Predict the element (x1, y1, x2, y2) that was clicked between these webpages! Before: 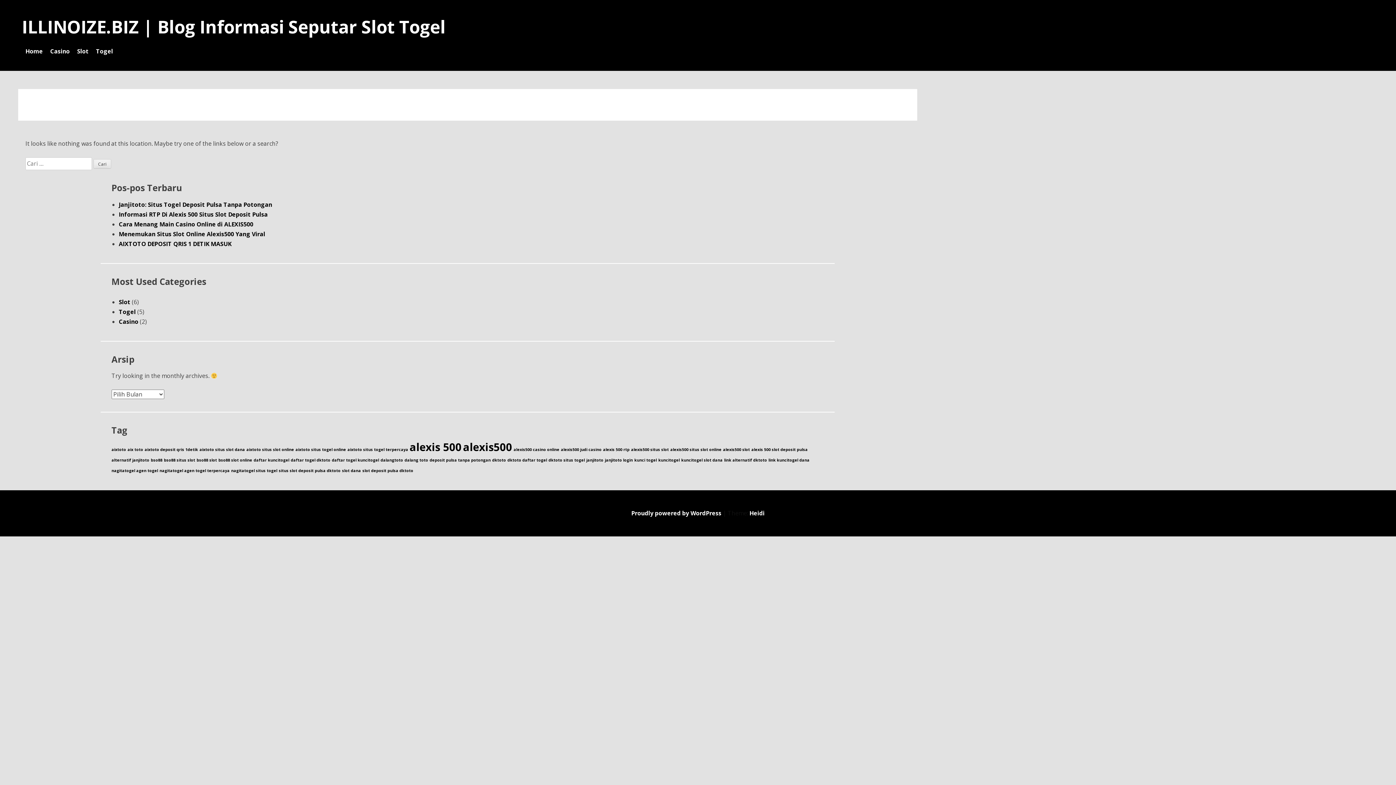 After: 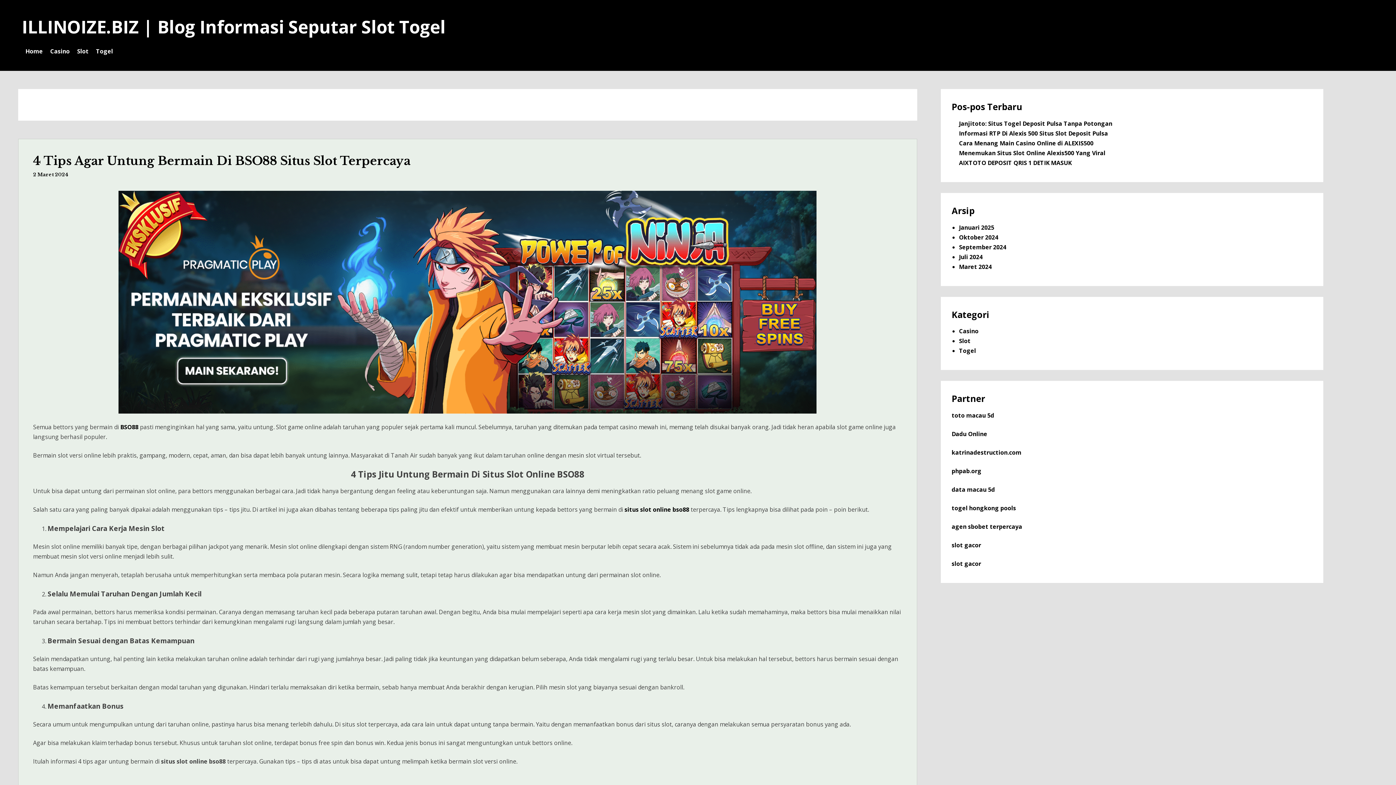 Action: bbox: (150, 457, 162, 463) label: bso88 (1 item)